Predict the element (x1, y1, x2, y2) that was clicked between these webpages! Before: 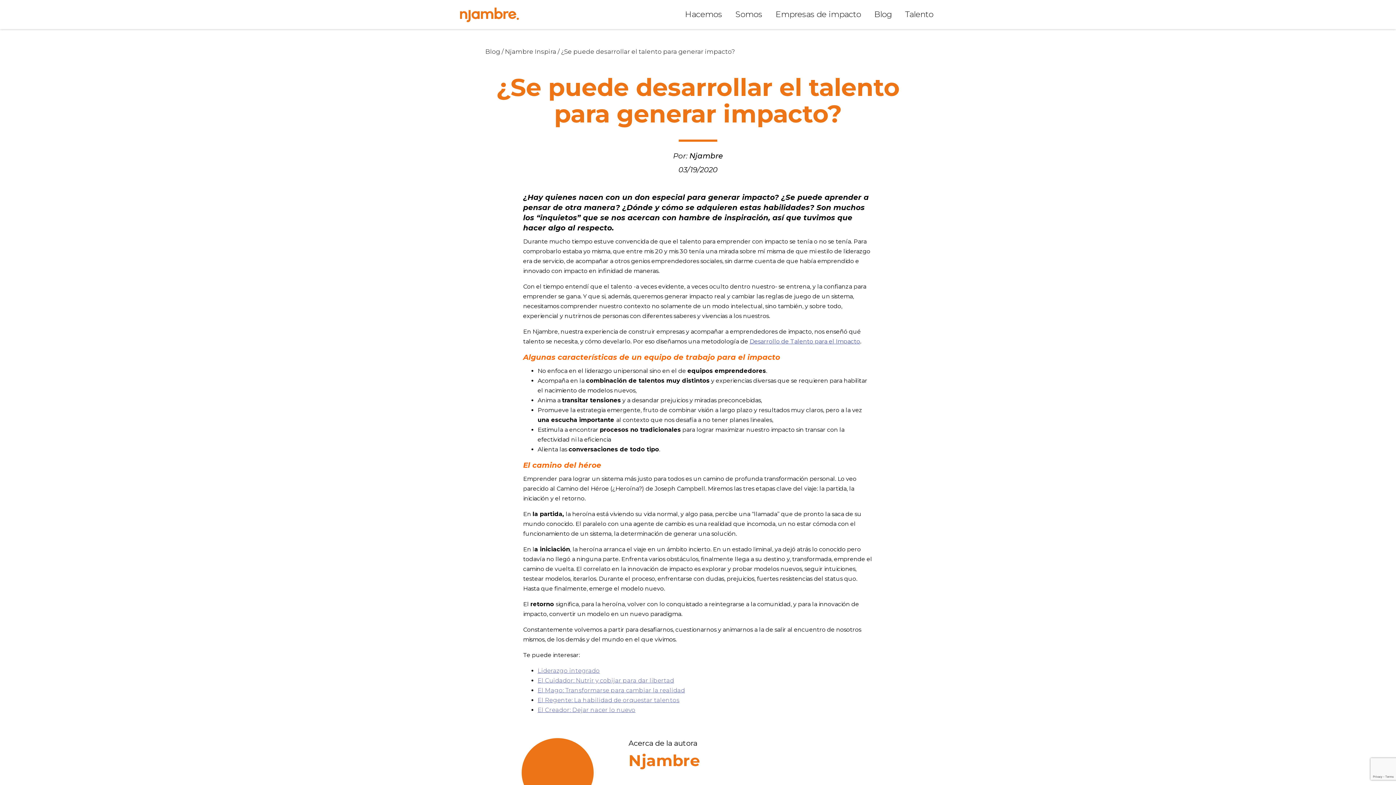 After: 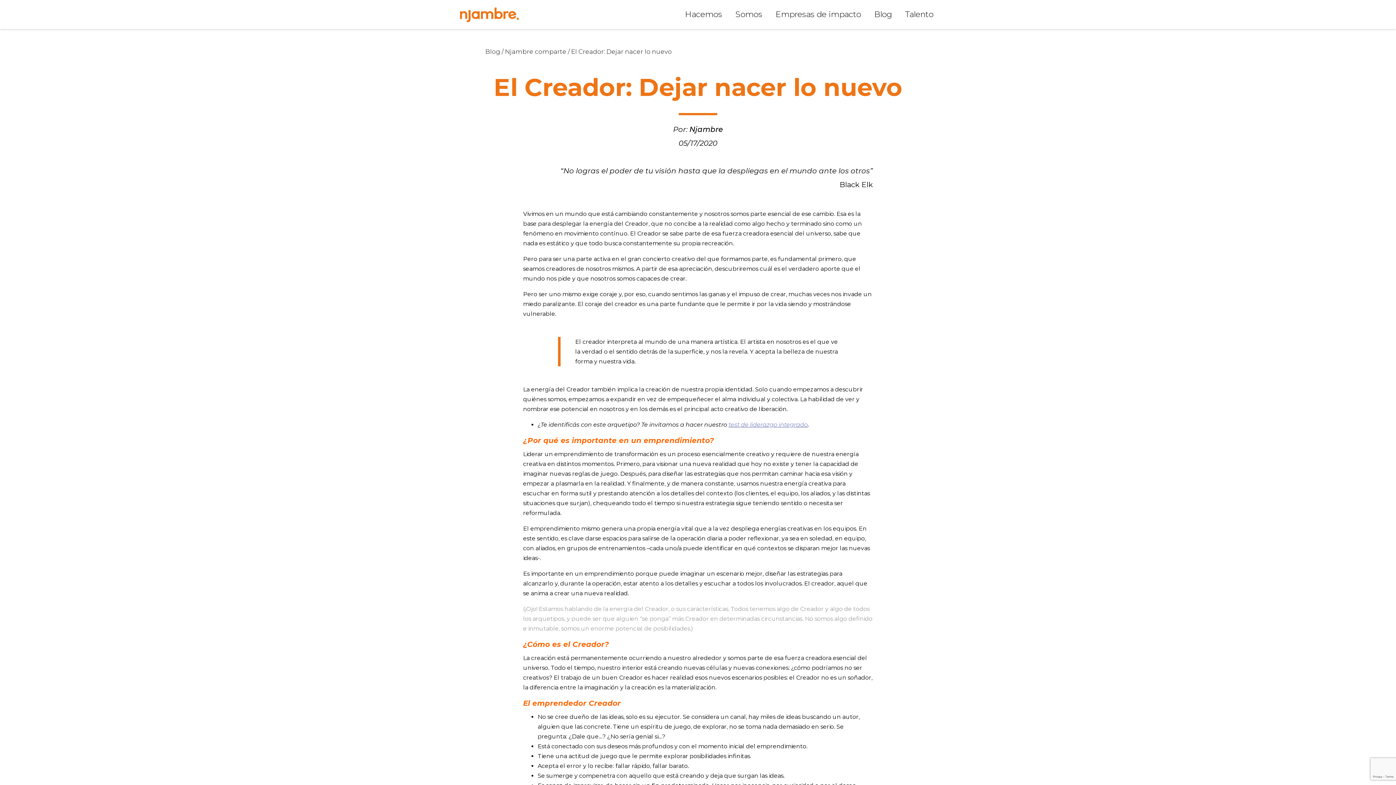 Action: label: El Creador: Dejar nacer lo nuevo bbox: (537, 706, 635, 713)